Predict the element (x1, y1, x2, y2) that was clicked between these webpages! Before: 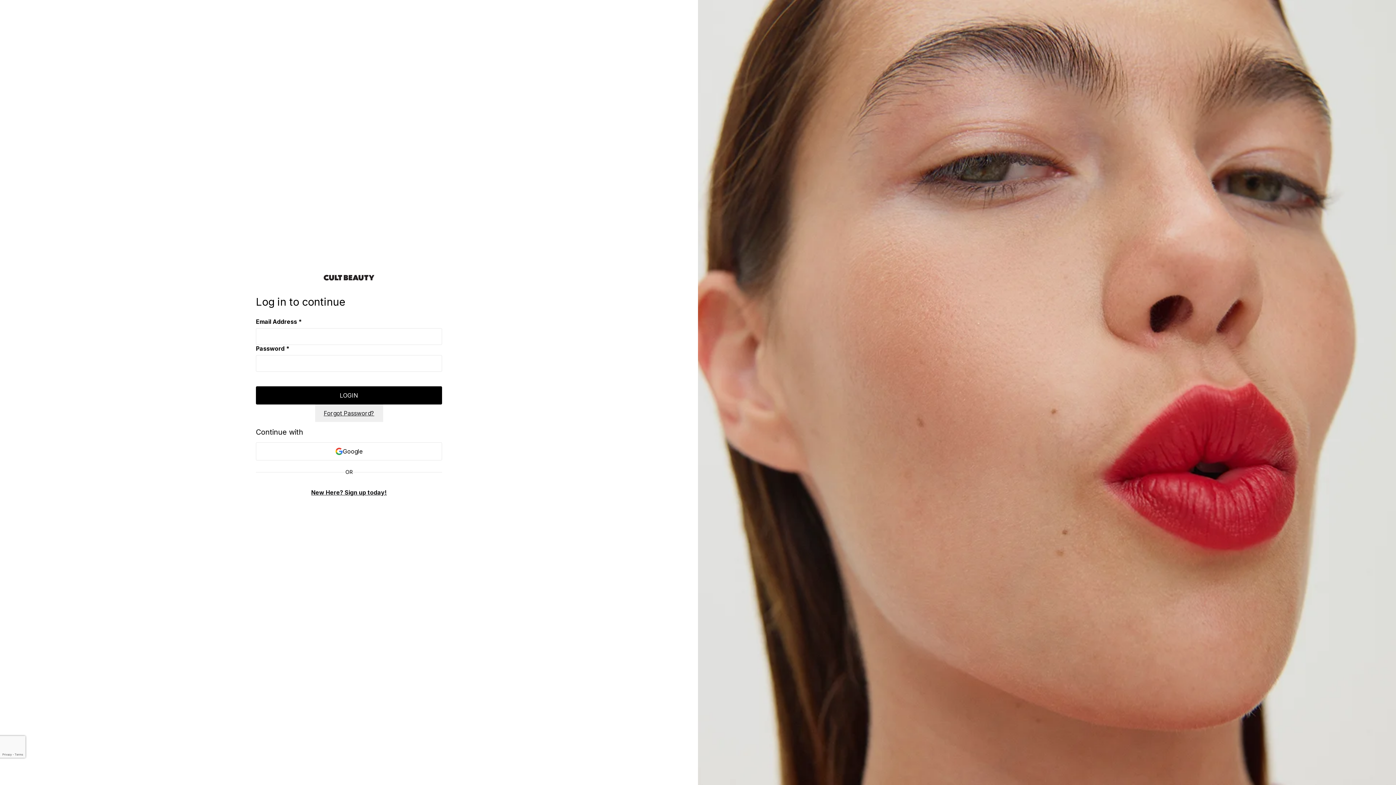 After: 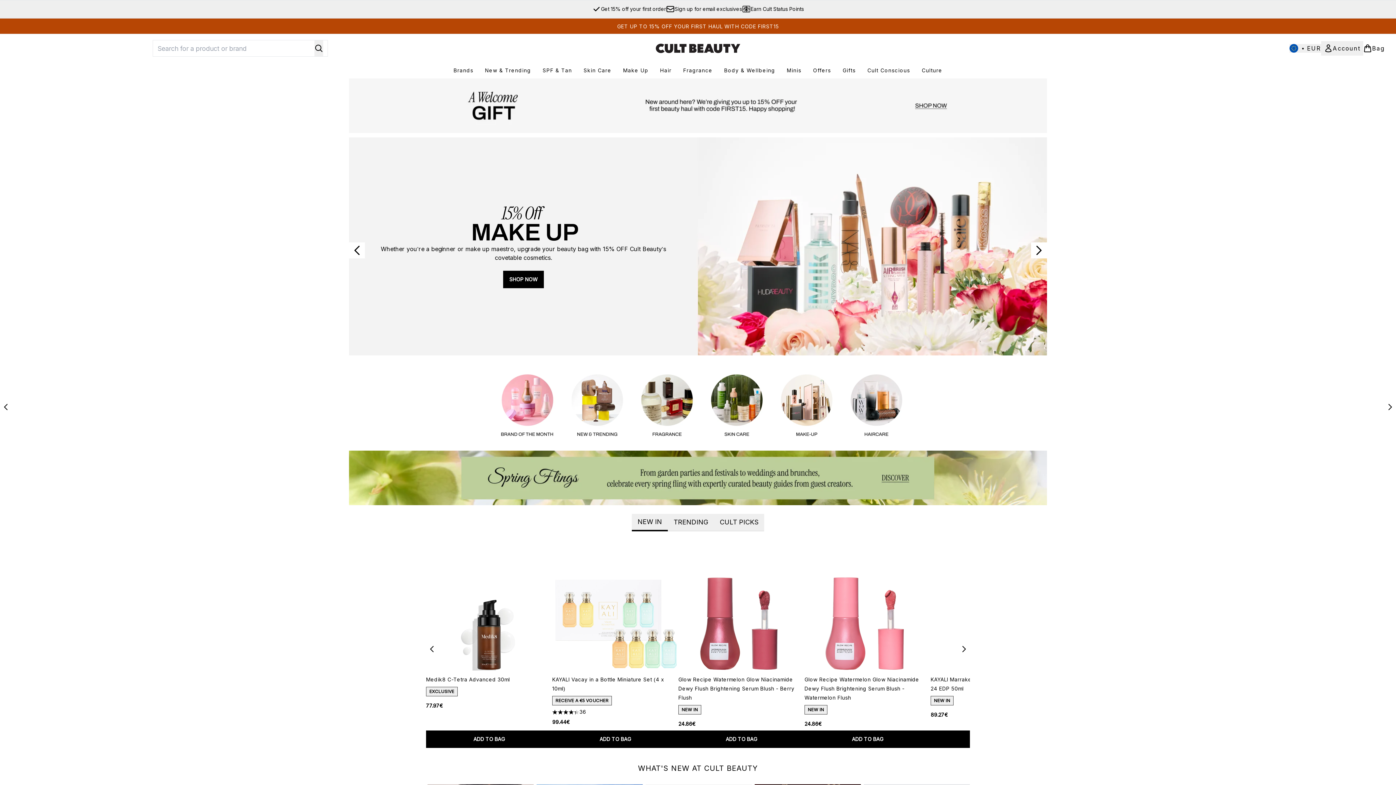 Action: bbox: (256, 272, 442, 283) label: Return to home